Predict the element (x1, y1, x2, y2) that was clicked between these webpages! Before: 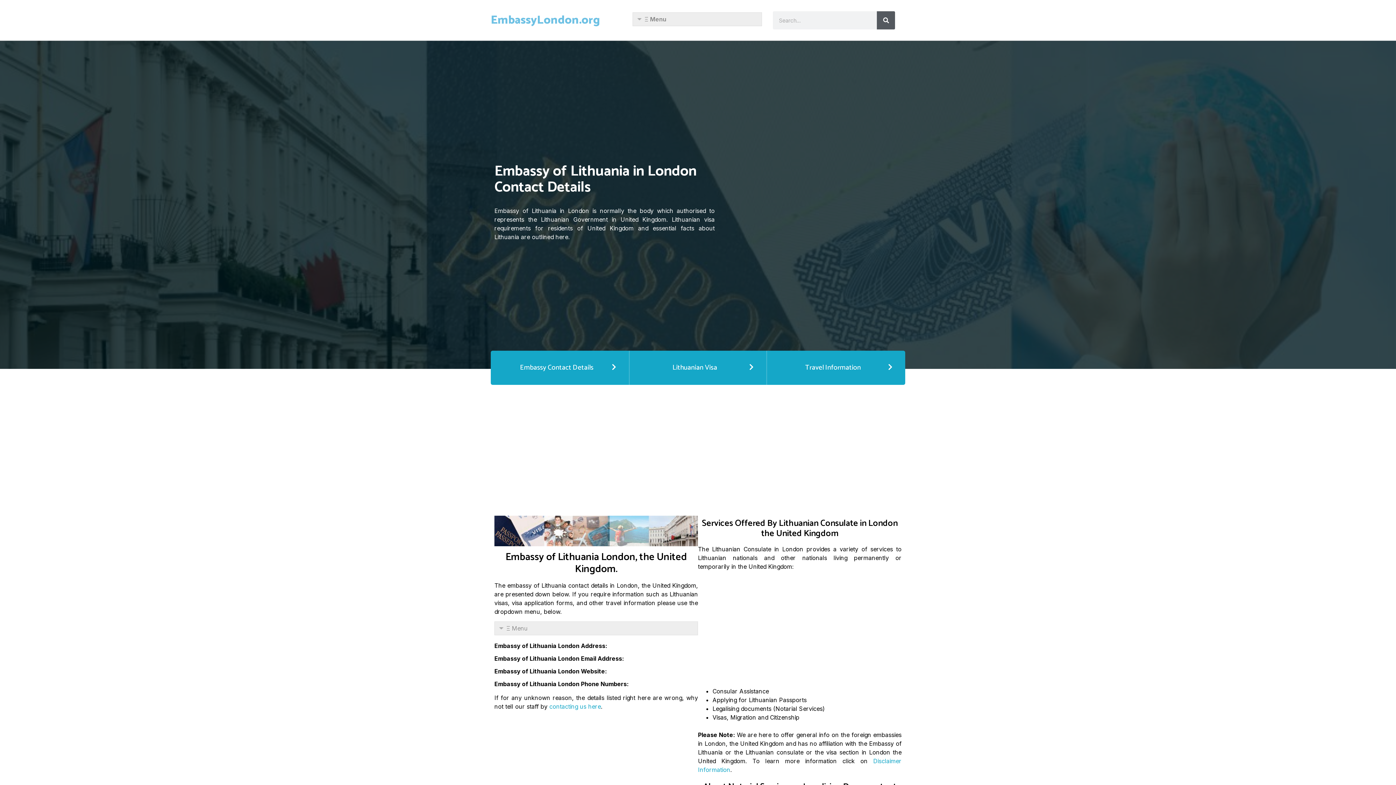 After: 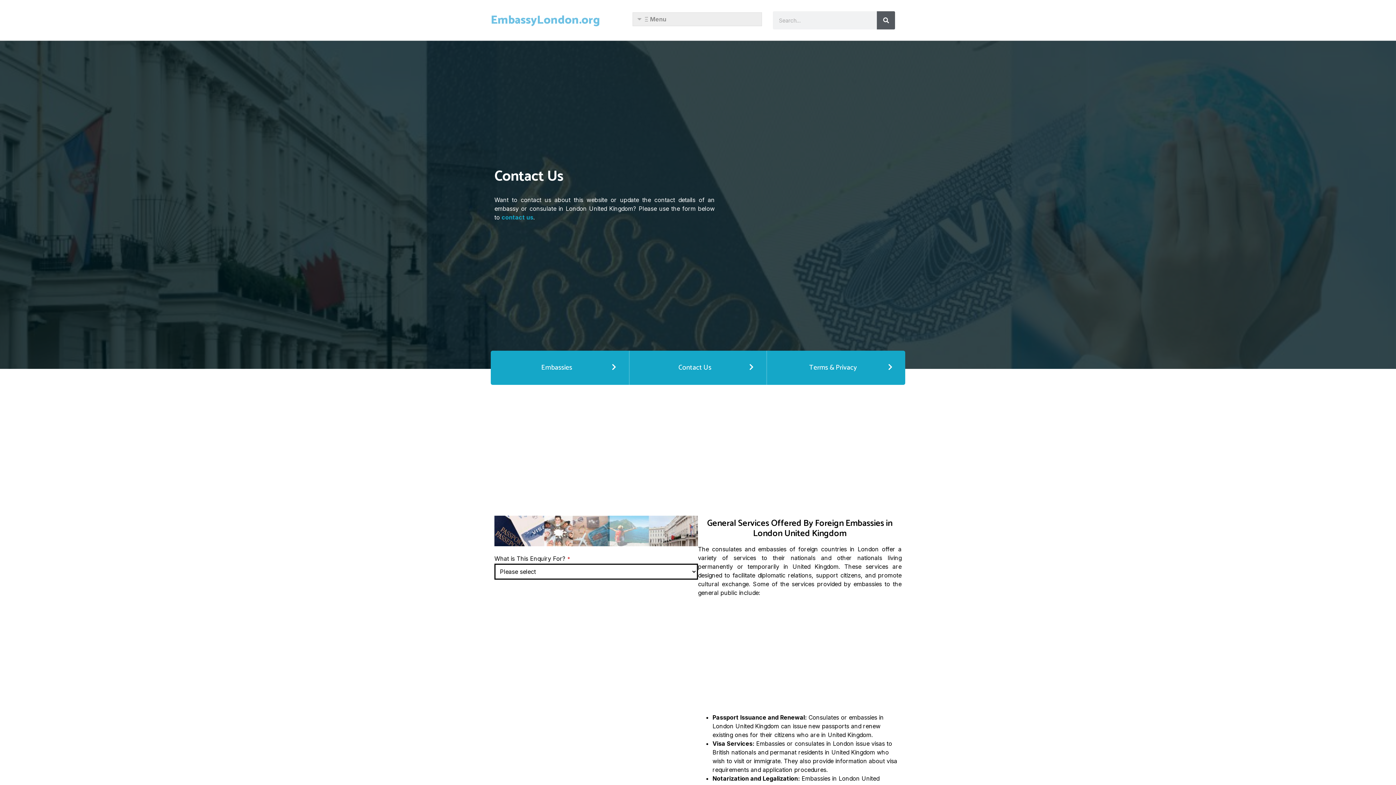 Action: bbox: (549, 703, 601, 710) label: contacting us here